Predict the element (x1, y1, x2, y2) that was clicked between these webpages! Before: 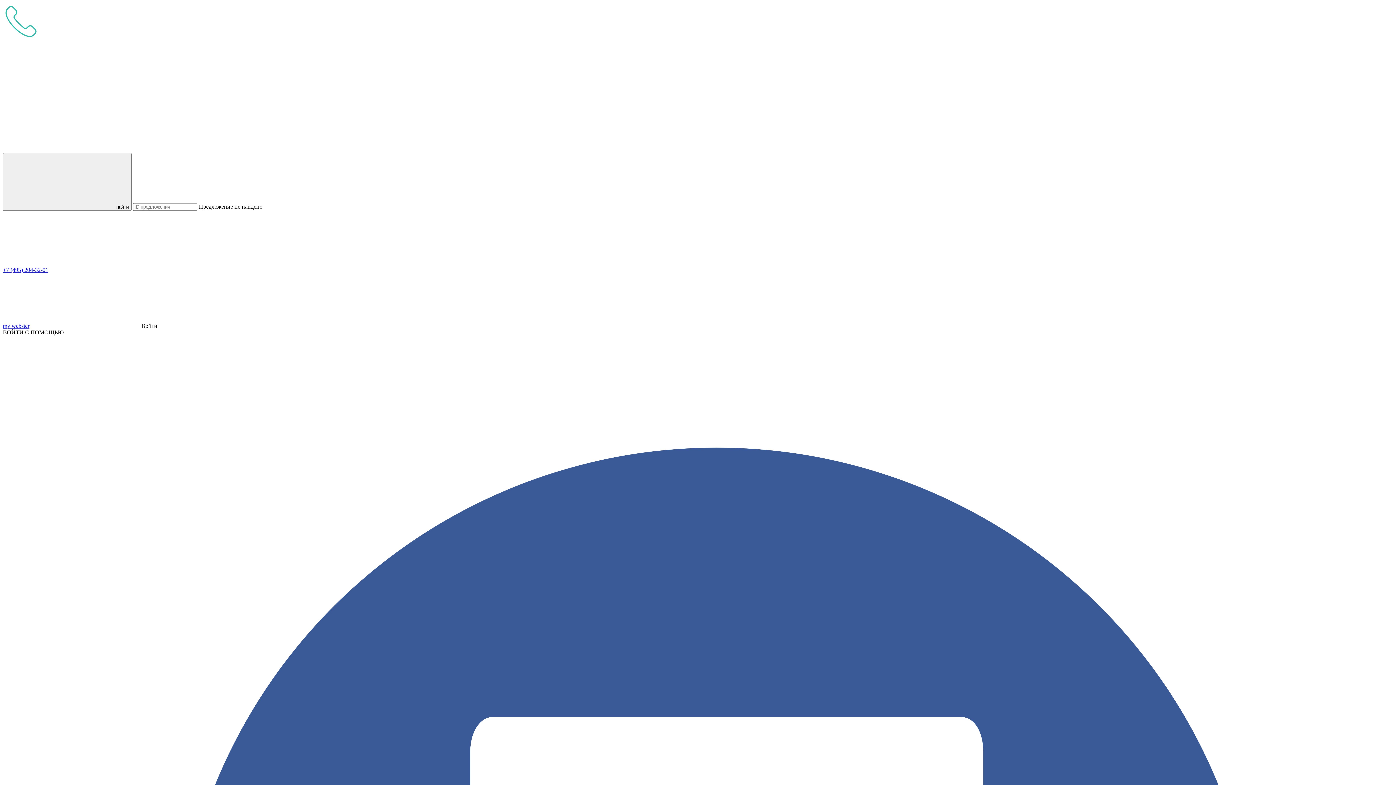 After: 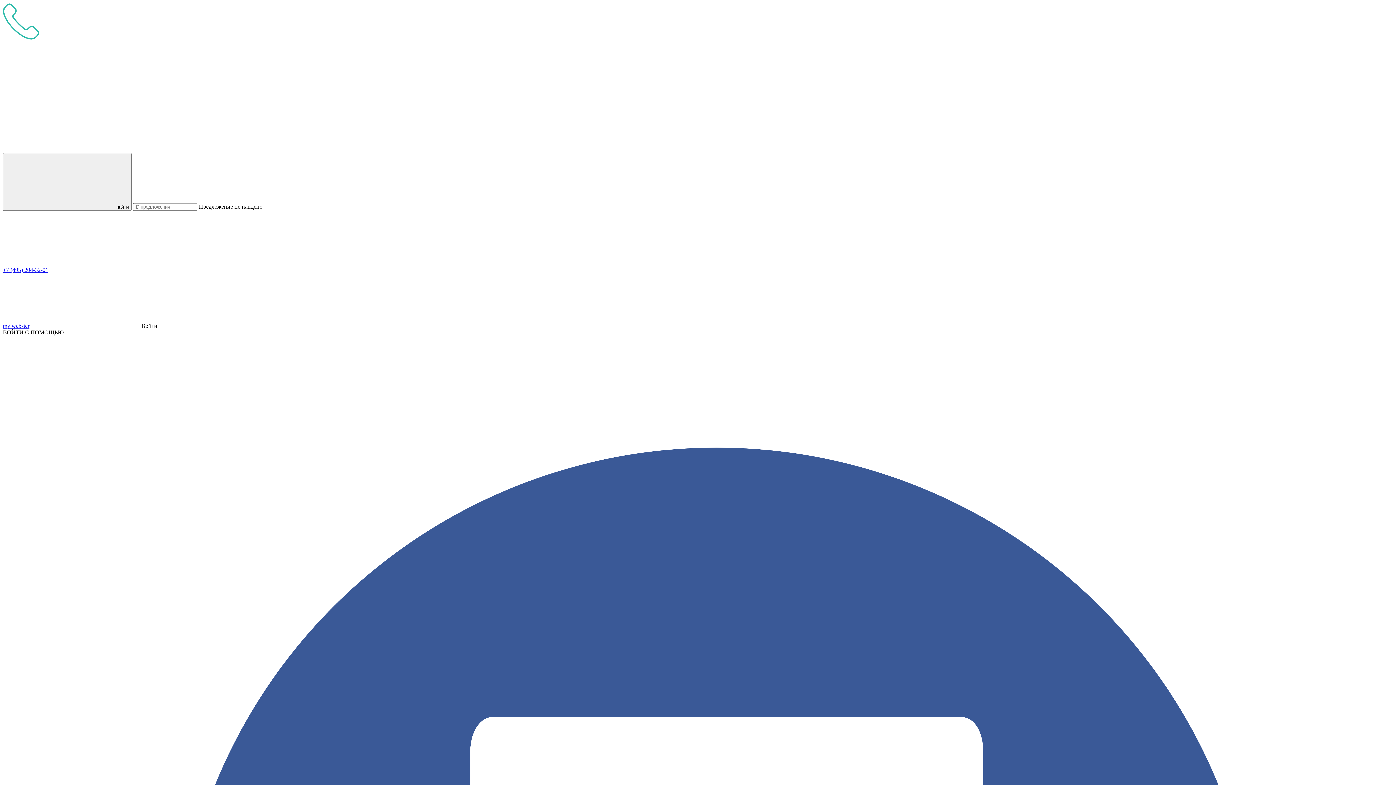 Action: label: my webster bbox: (2, 322, 29, 329)